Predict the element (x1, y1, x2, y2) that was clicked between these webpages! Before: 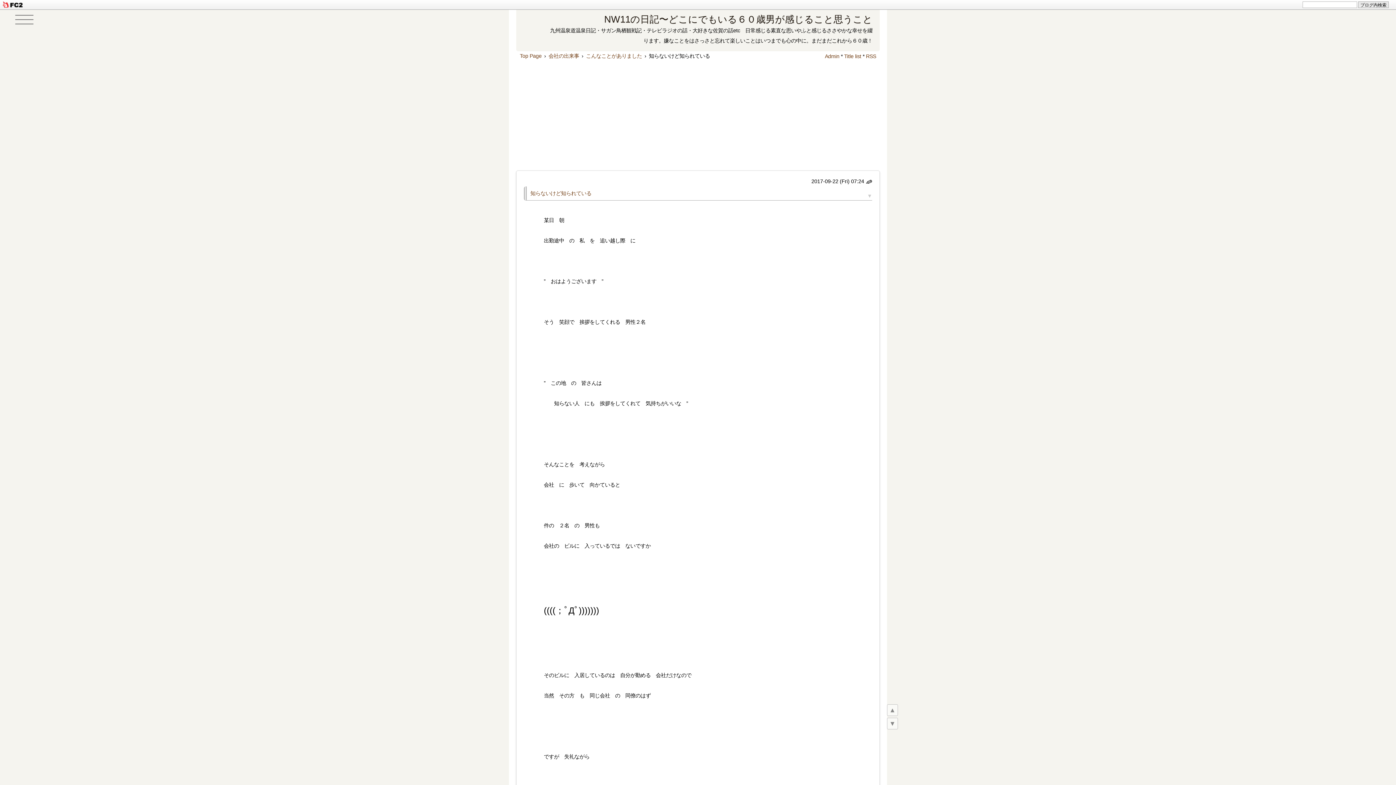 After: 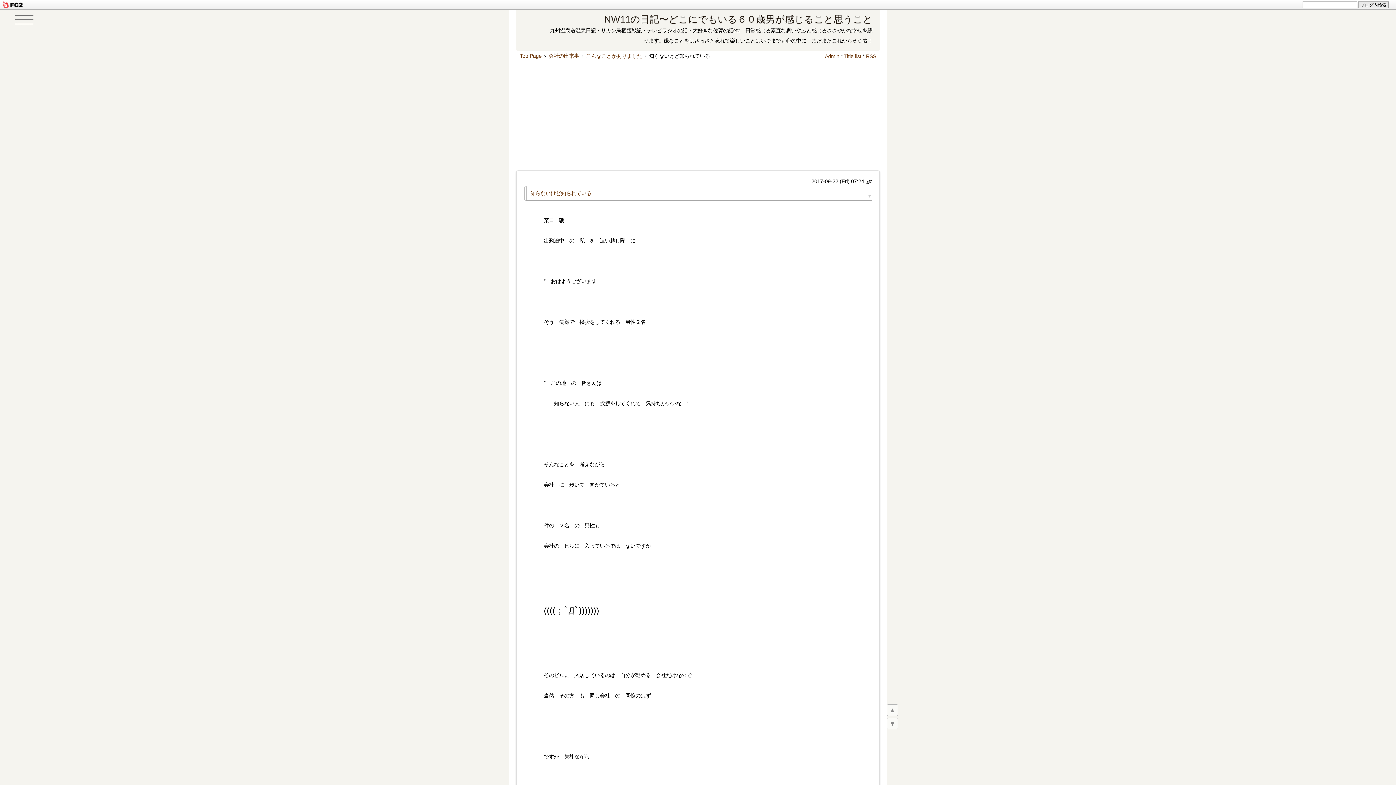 Action: bbox: (865, 178, 872, 184) label: ✎